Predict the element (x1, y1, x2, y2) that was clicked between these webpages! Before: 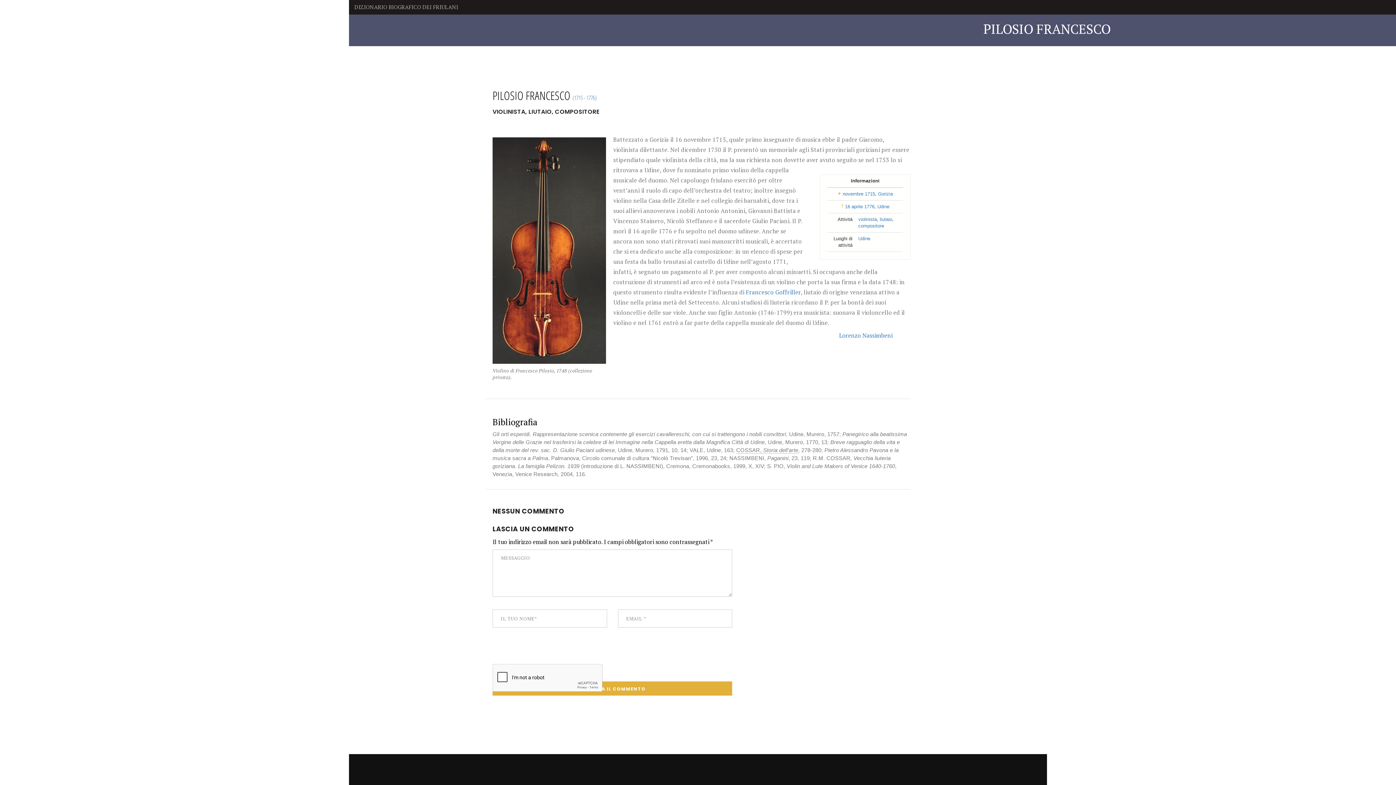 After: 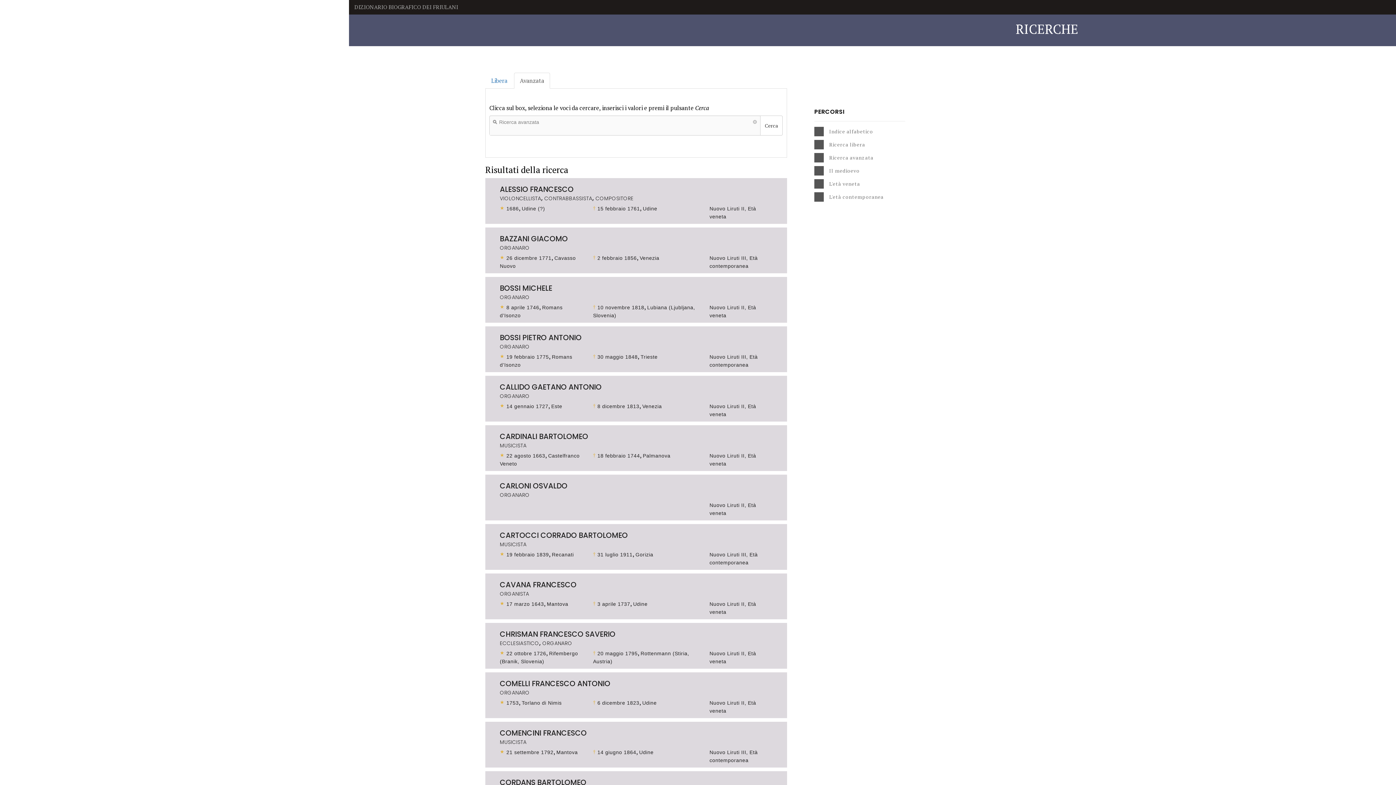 Action: bbox: (839, 331, 892, 339) label: Lorenzo Nassimbeni